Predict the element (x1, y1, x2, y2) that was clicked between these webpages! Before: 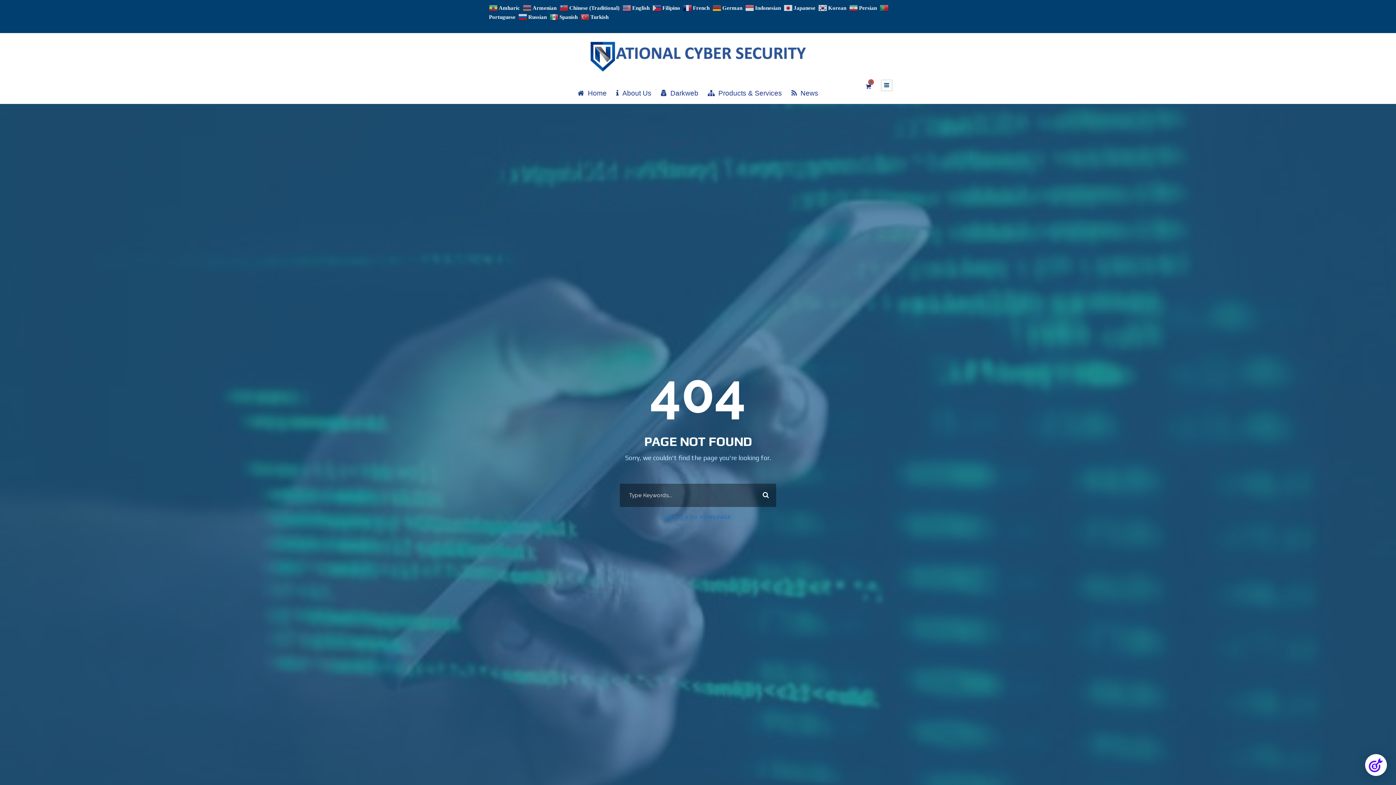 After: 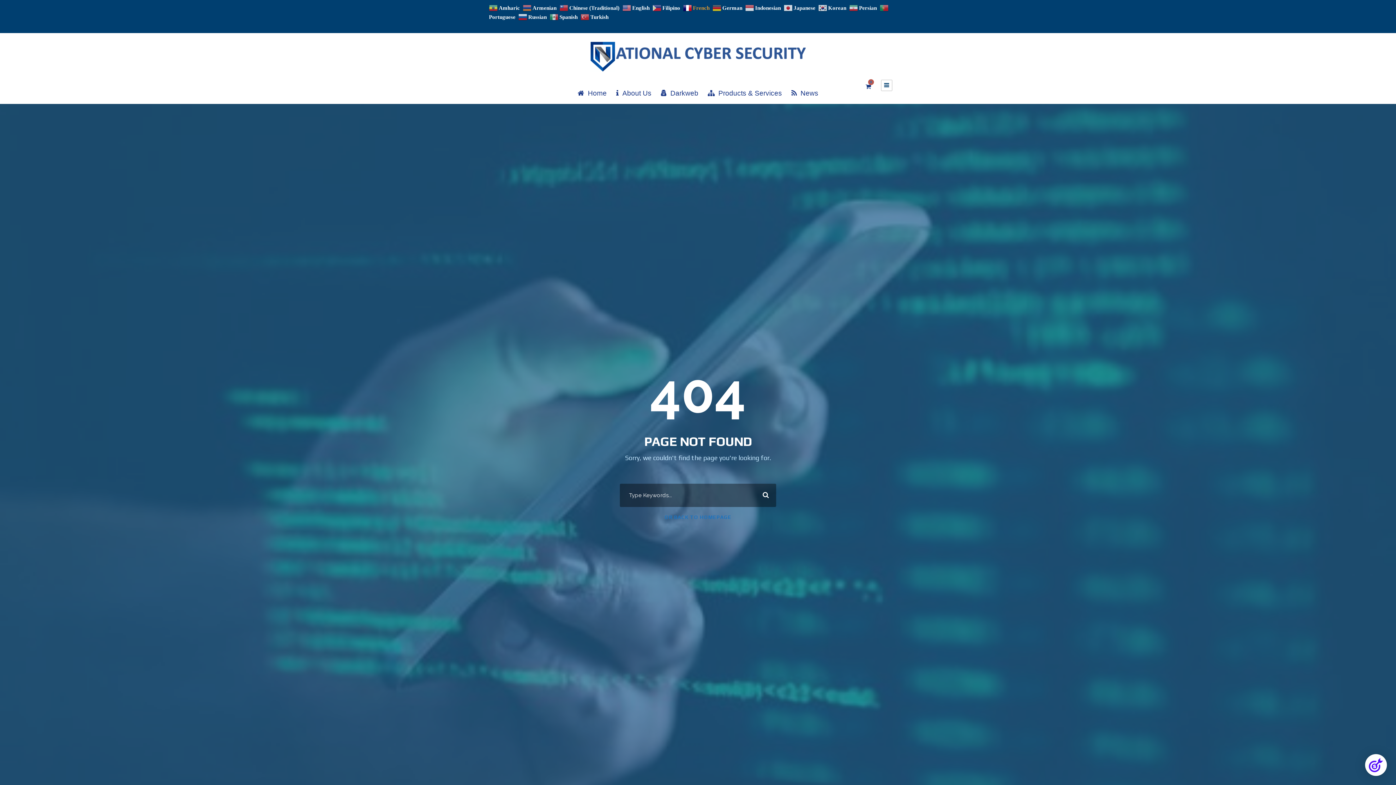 Action: label:  French bbox: (683, 4, 711, 10)